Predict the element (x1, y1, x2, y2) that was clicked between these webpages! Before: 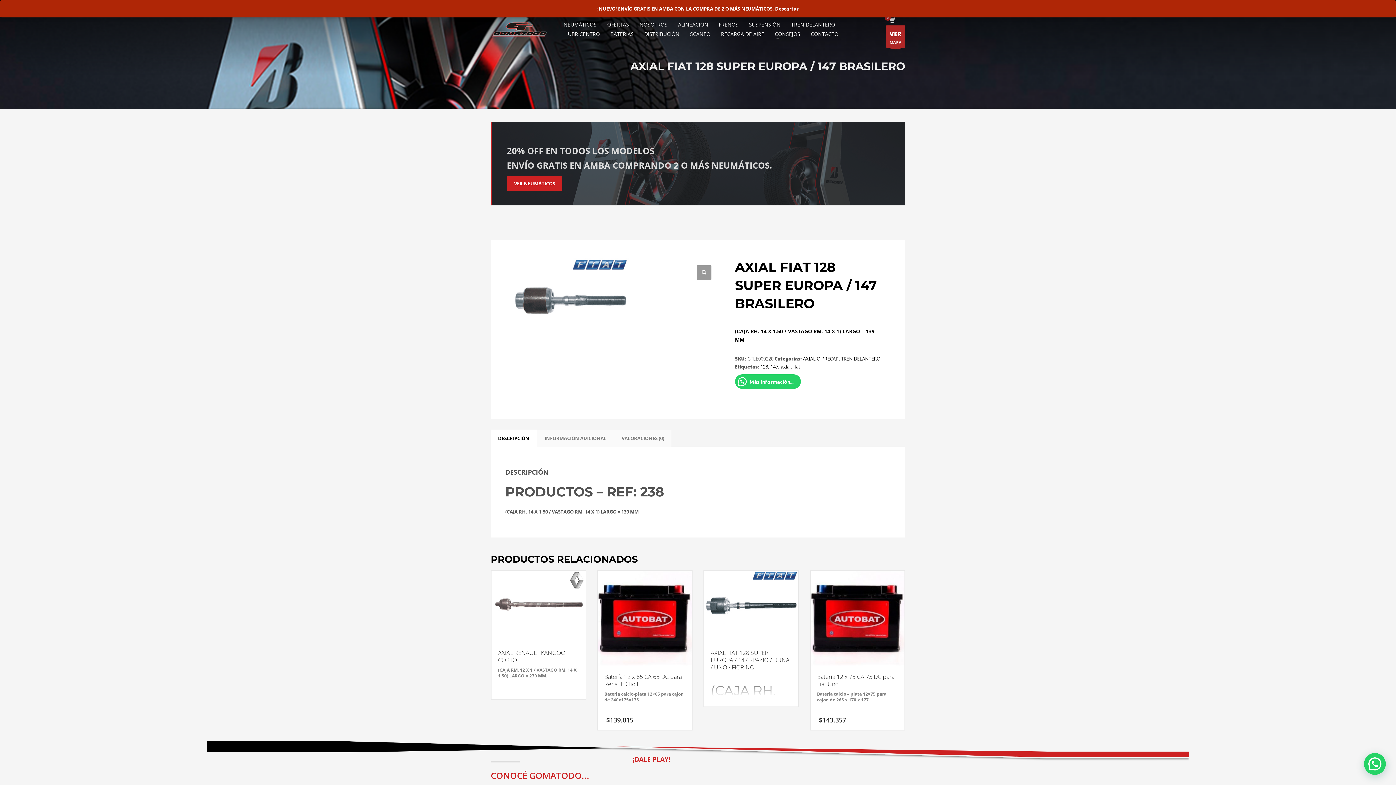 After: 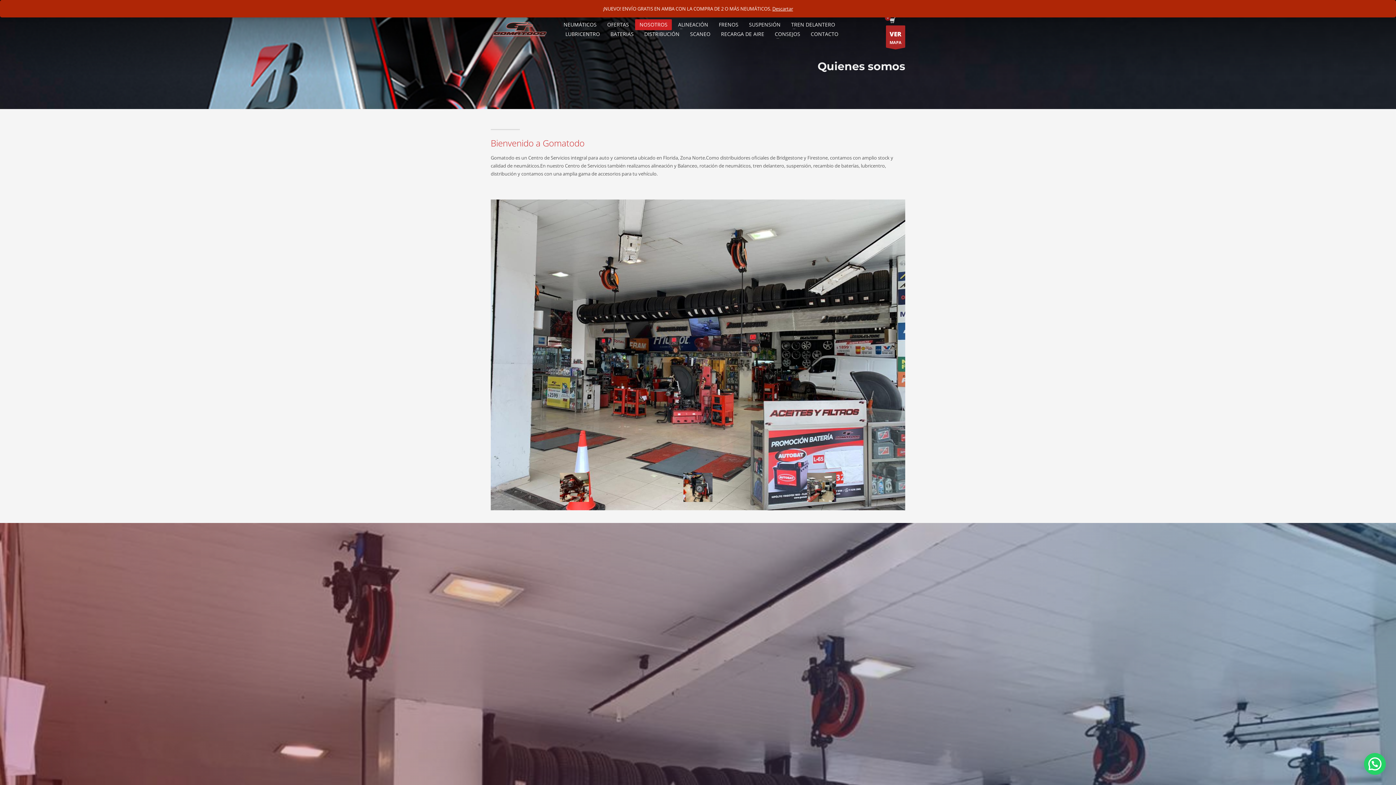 Action: label: NOSOTROS bbox: (635, 19, 672, 29)